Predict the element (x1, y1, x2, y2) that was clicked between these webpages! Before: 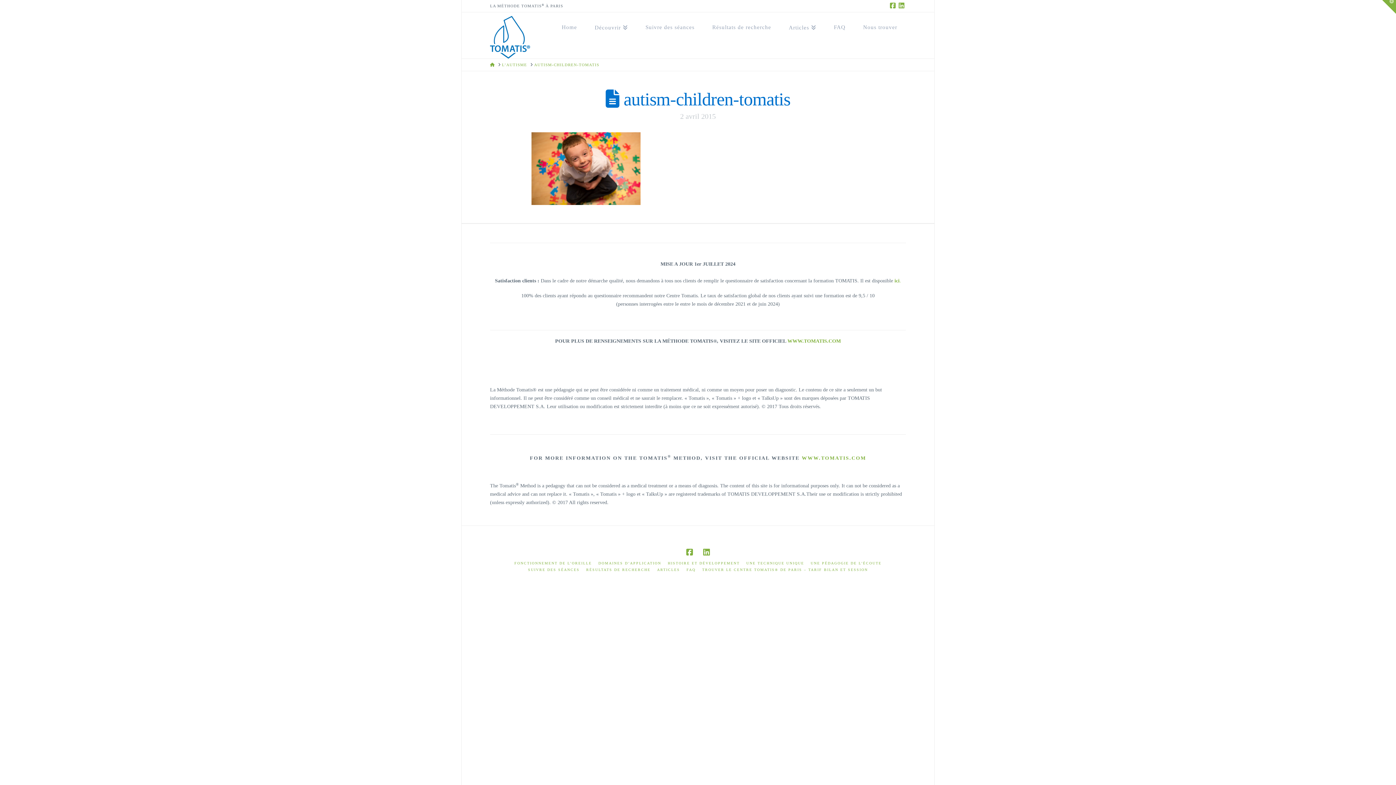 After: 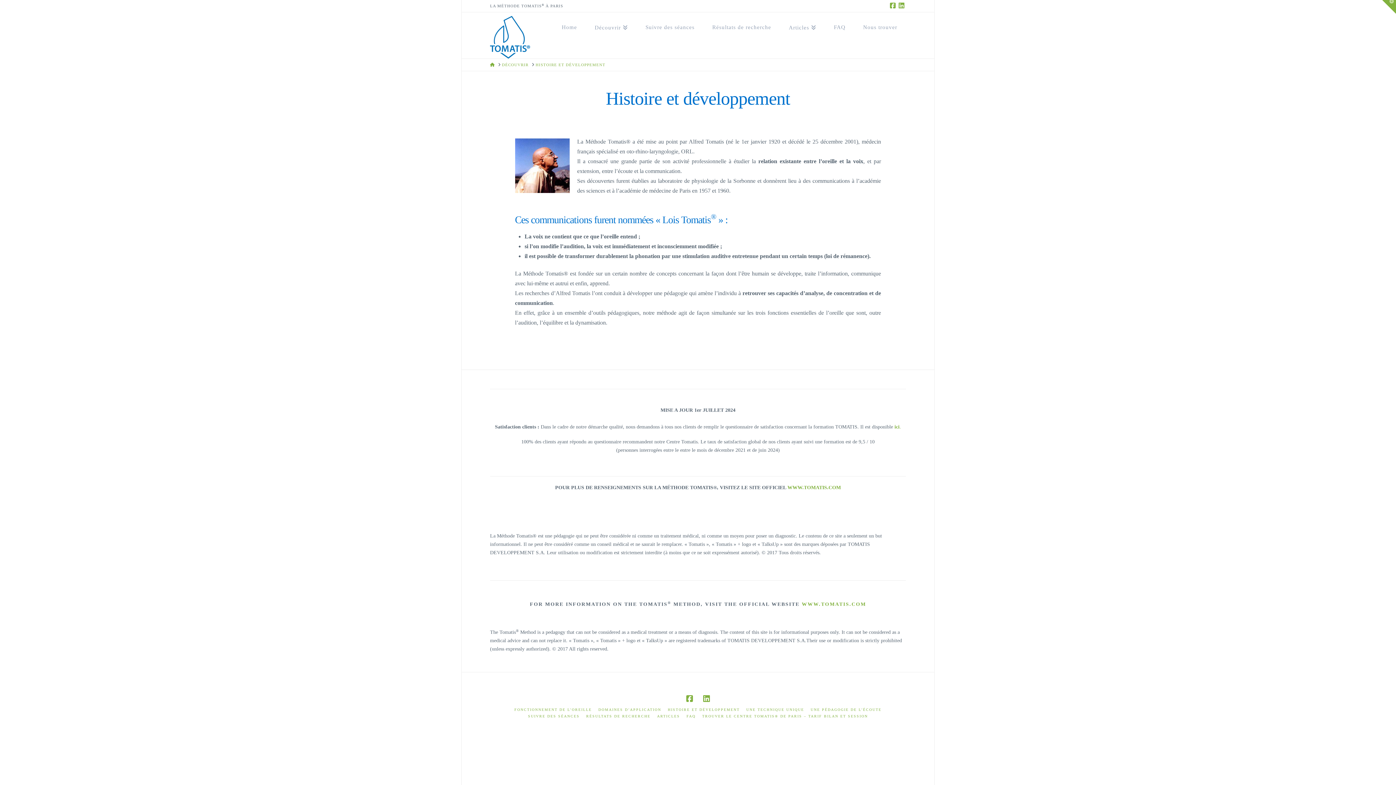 Action: bbox: (668, 561, 740, 565) label: HISTOIRE ET DÉVELOPPEMENT